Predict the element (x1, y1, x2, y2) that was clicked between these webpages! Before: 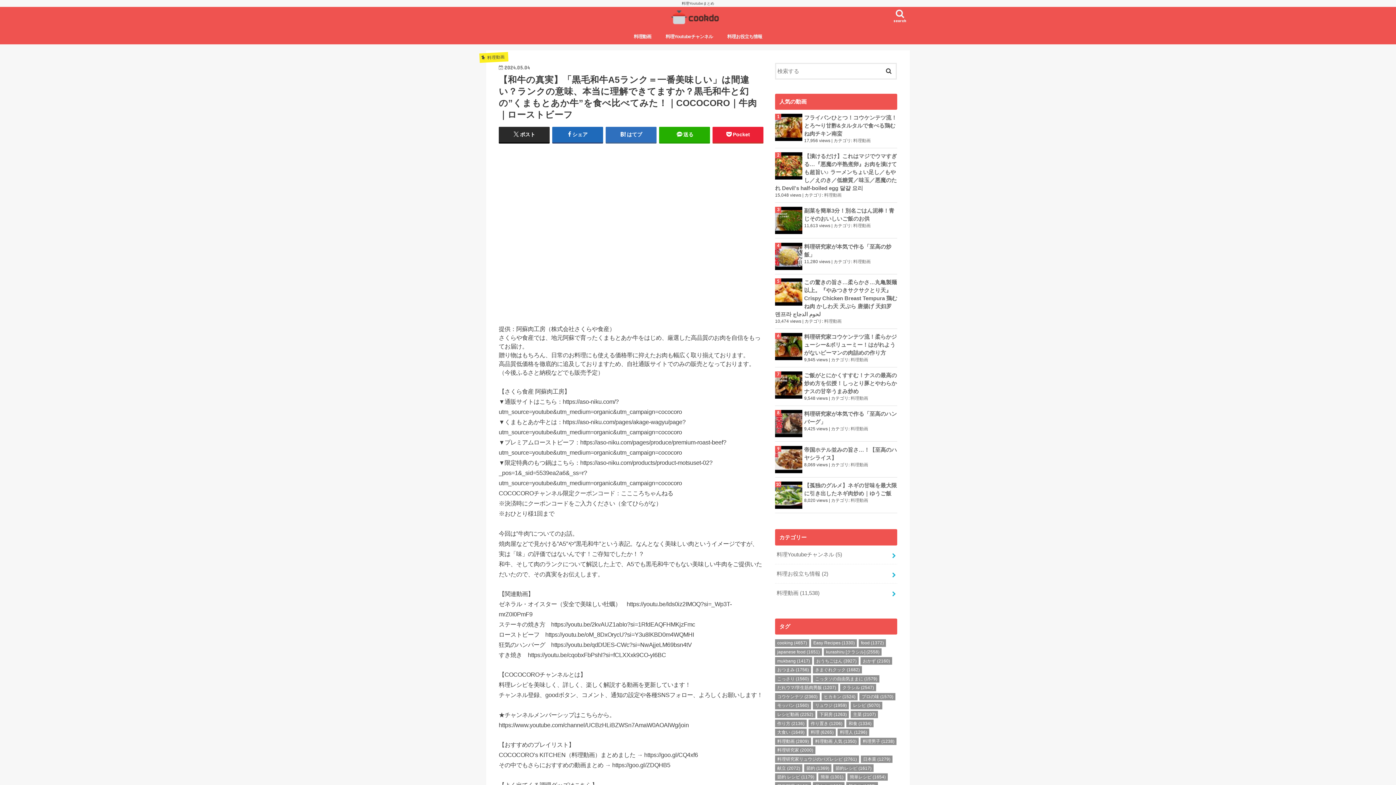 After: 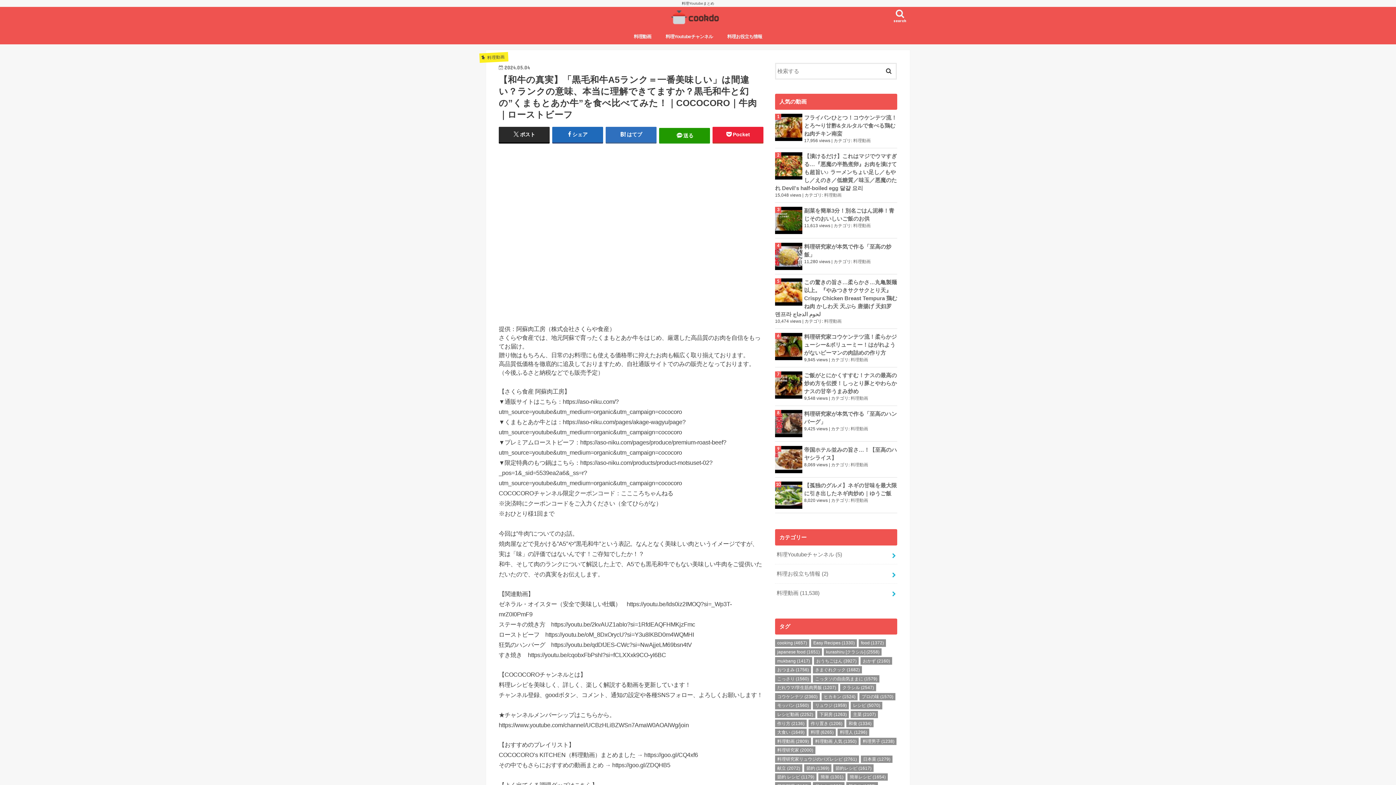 Action: bbox: (659, 126, 710, 142) label: 送る